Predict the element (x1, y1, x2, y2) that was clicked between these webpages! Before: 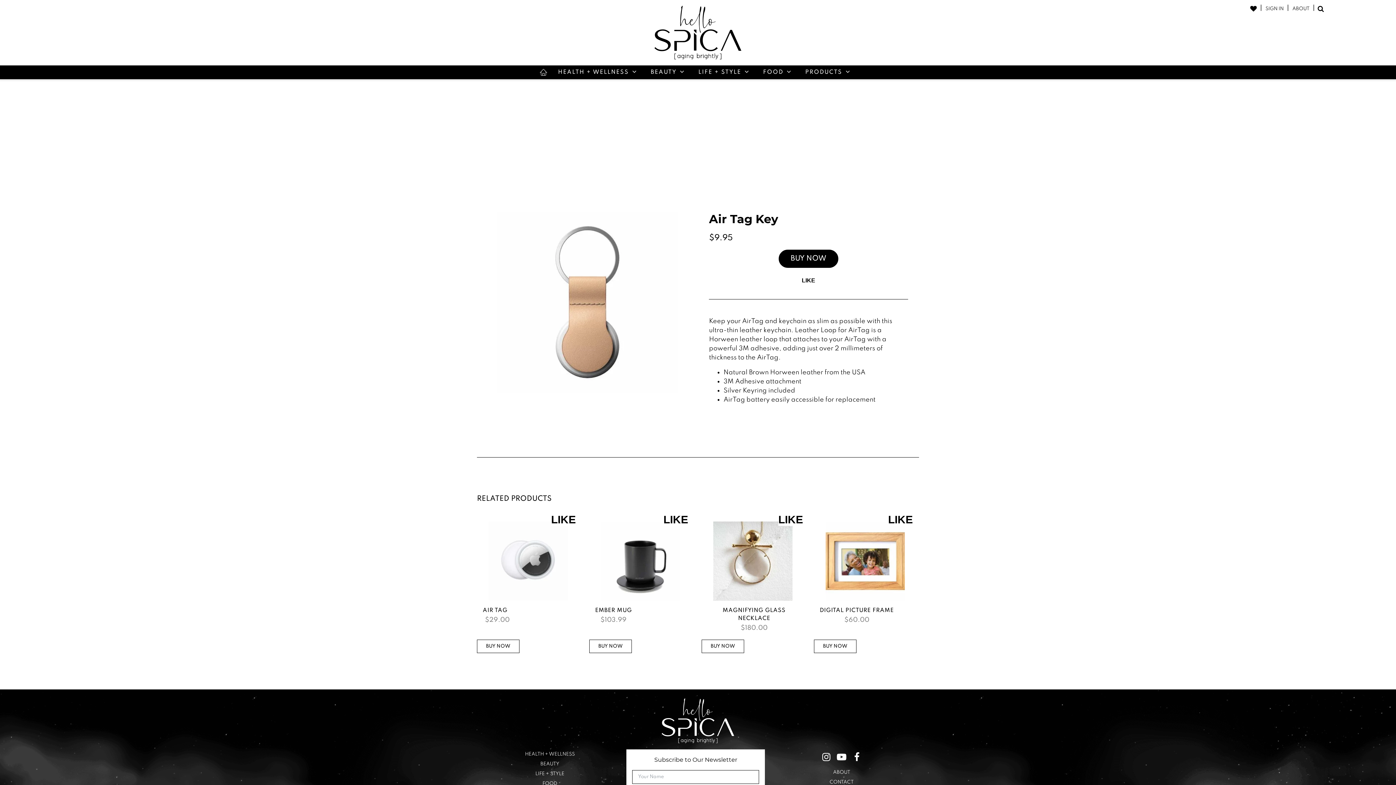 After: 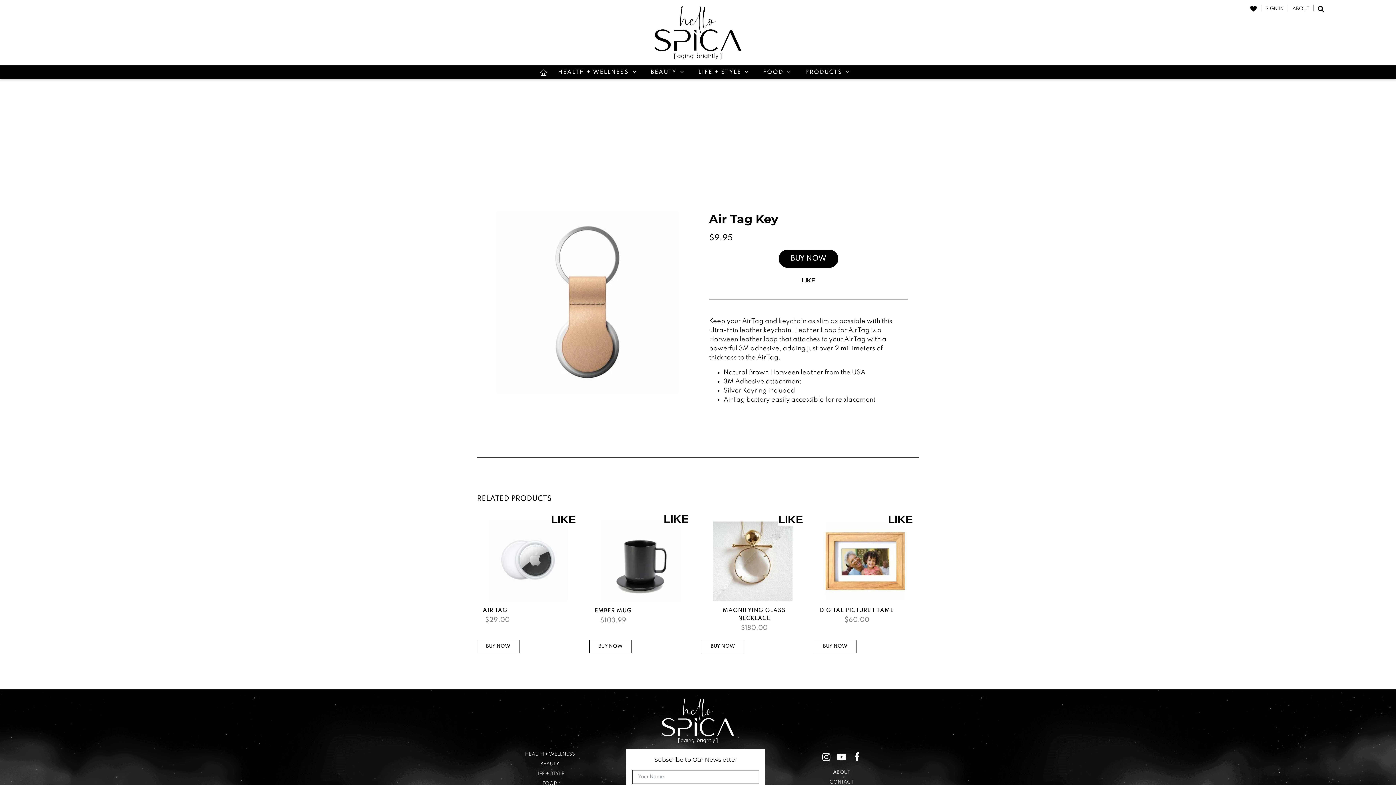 Action: bbox: (589, 401, 692, 522) label: LIKE
EMBER MUG
$103.99